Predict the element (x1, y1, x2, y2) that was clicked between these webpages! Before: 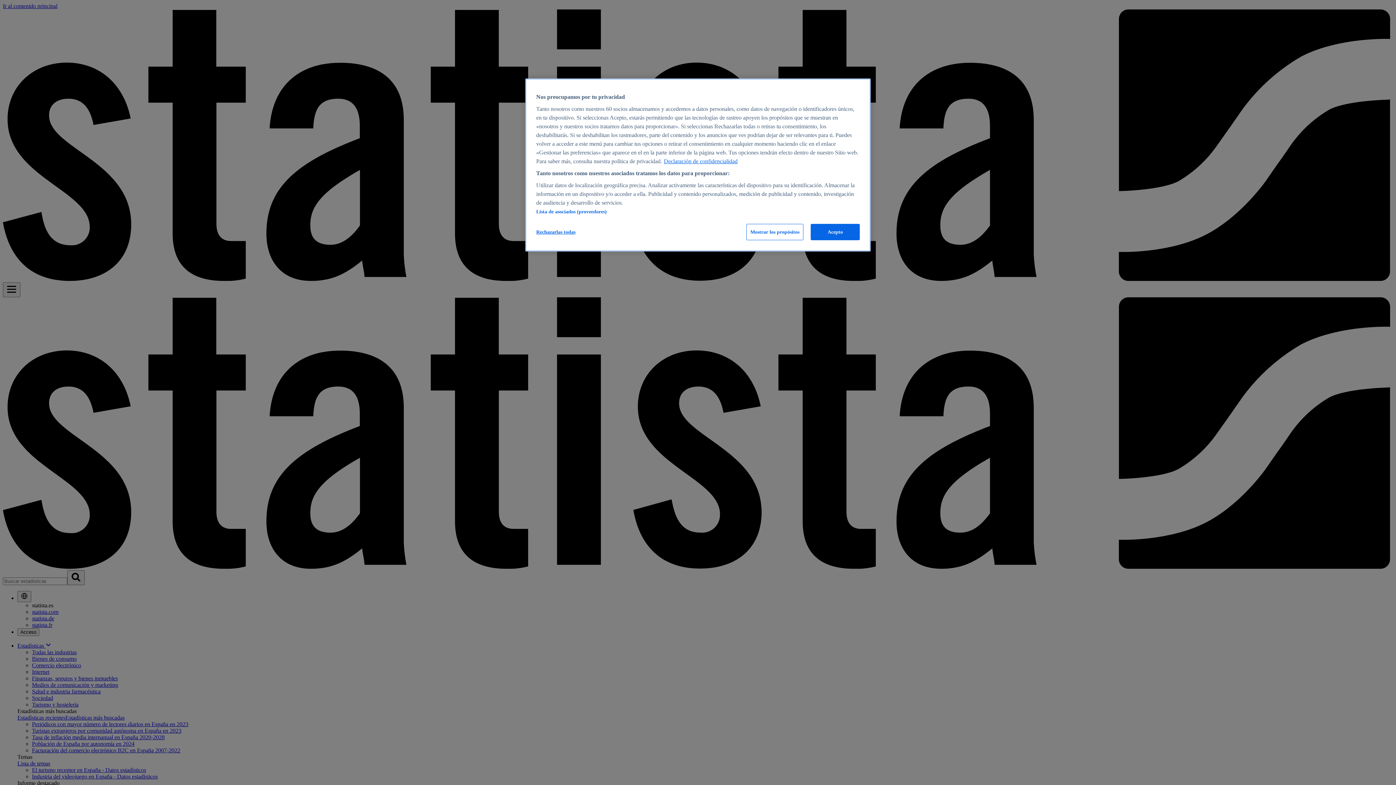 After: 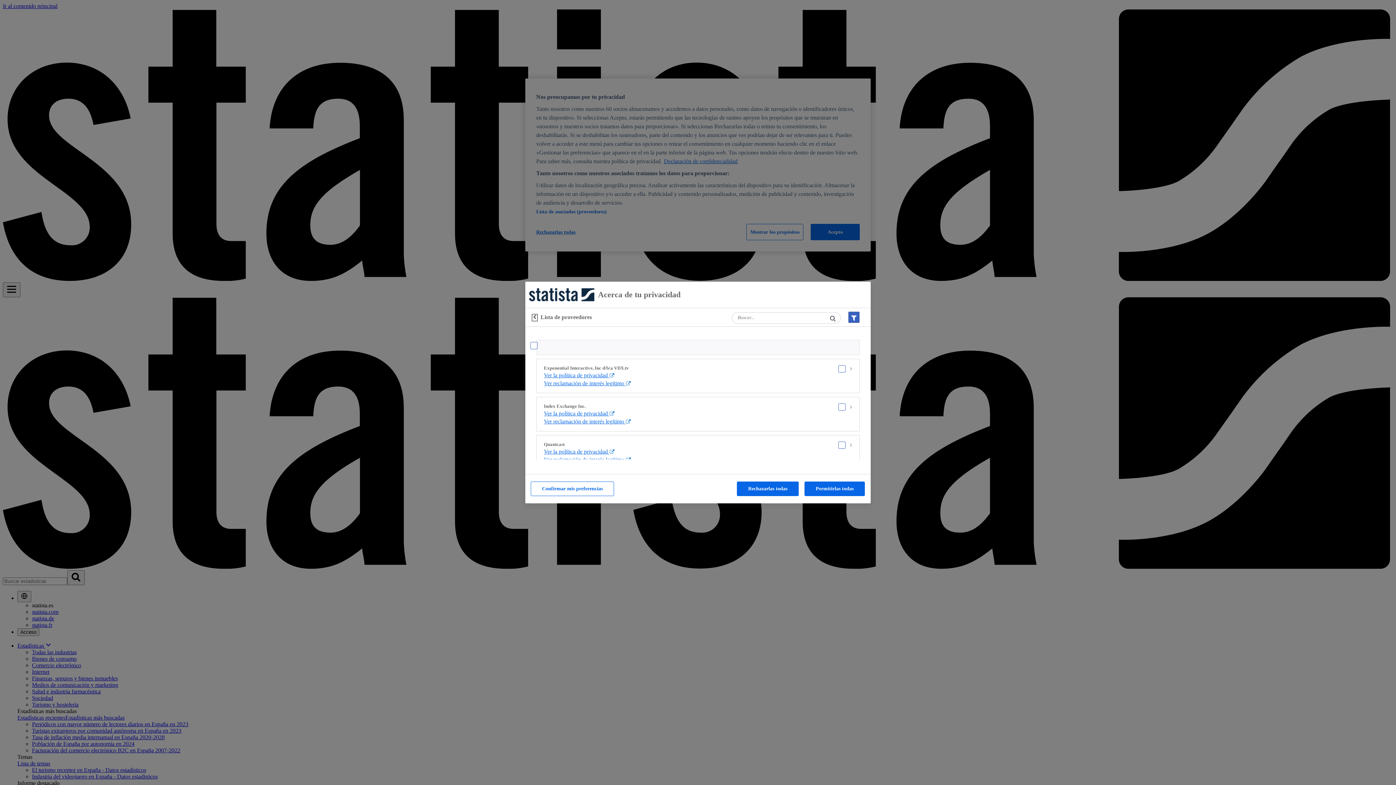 Action: label: Lista de asociados (proveedores) bbox: (536, 209, 606, 214)